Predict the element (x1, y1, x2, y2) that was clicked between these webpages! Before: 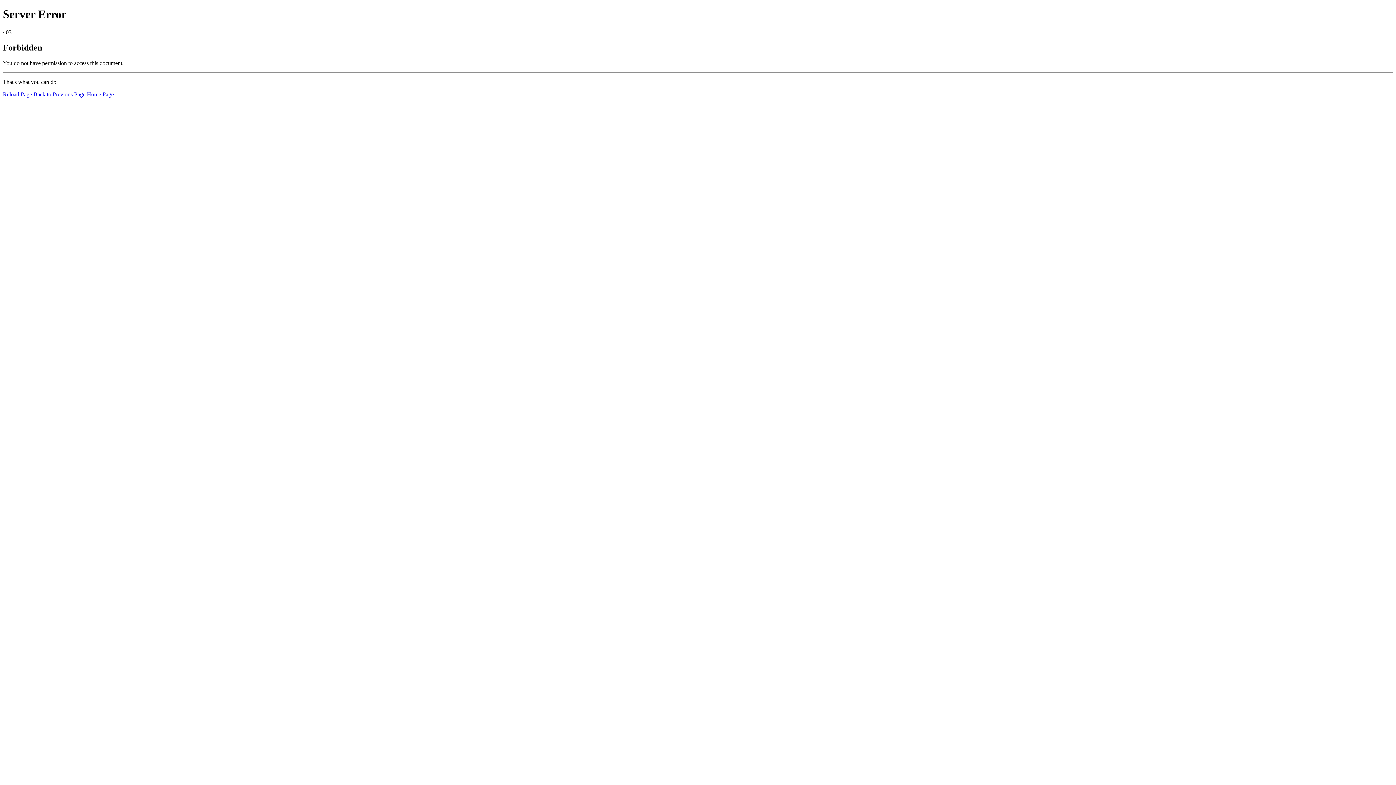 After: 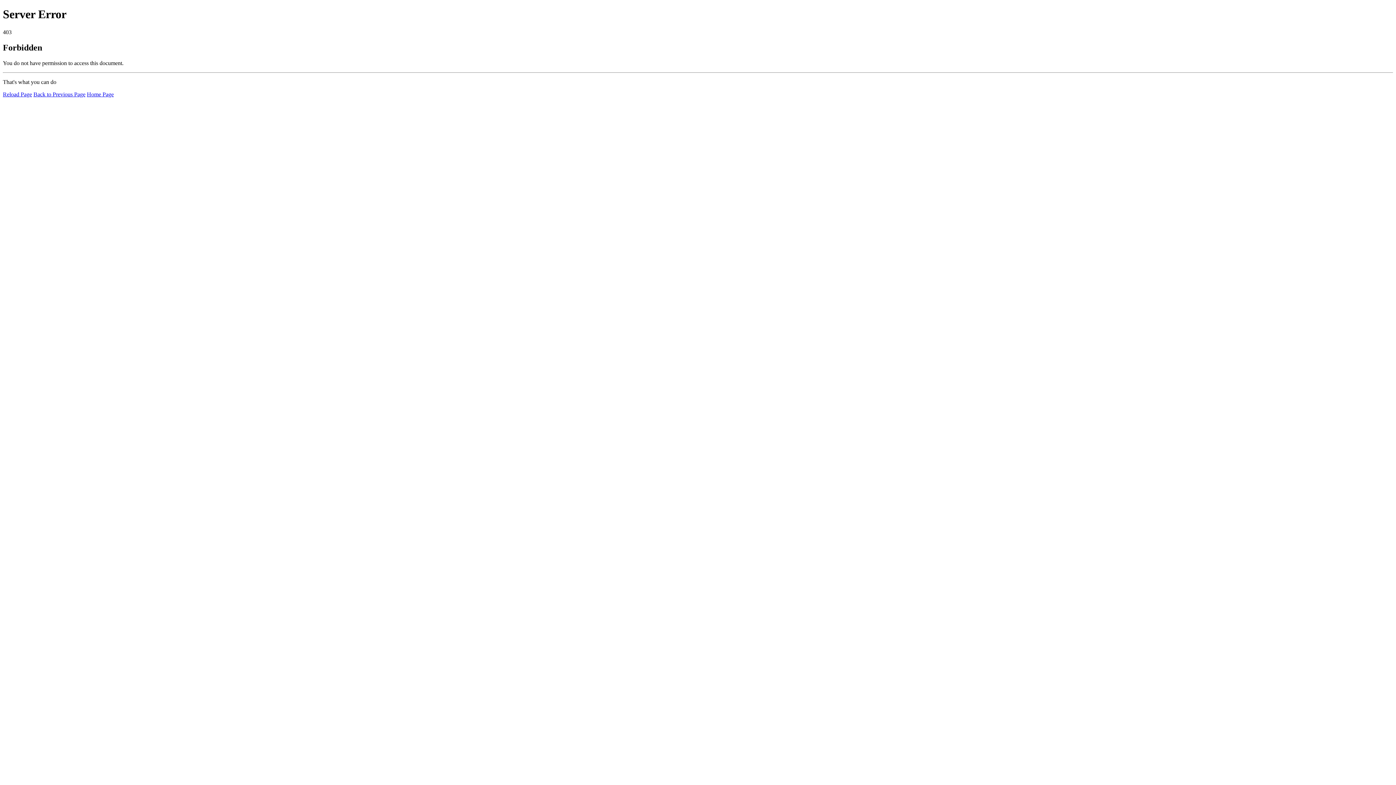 Action: label: Reload Page bbox: (2, 91, 32, 97)